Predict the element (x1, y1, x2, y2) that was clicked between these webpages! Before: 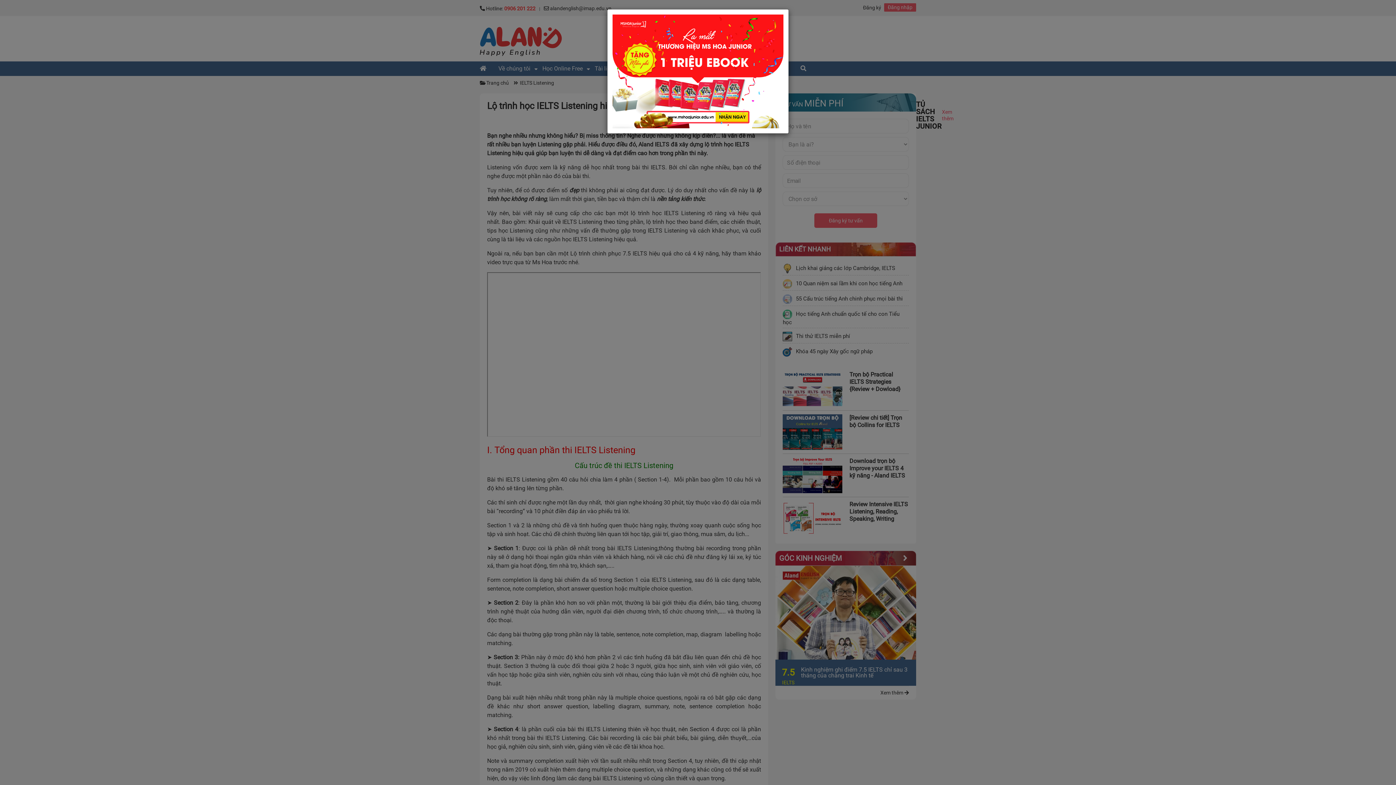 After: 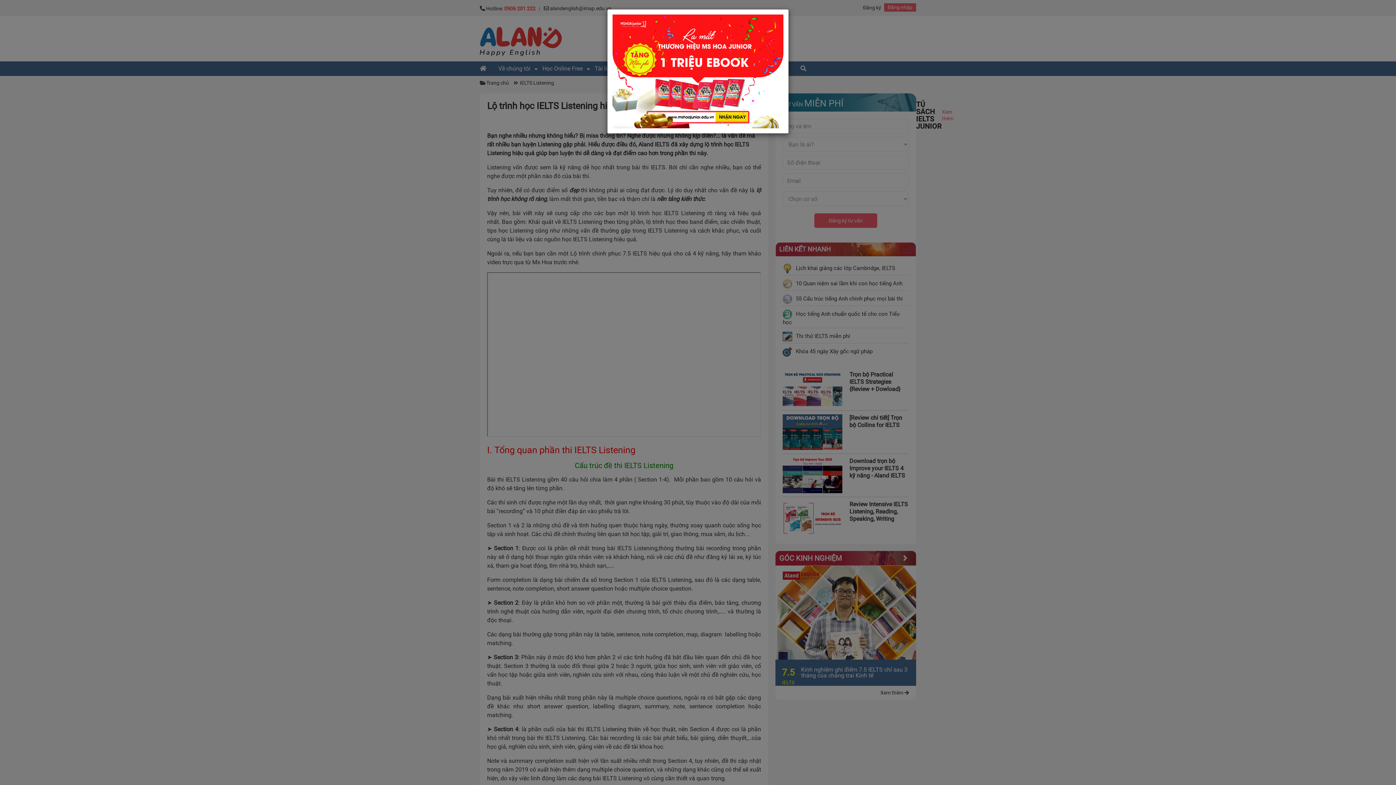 Action: bbox: (612, 67, 783, 73)